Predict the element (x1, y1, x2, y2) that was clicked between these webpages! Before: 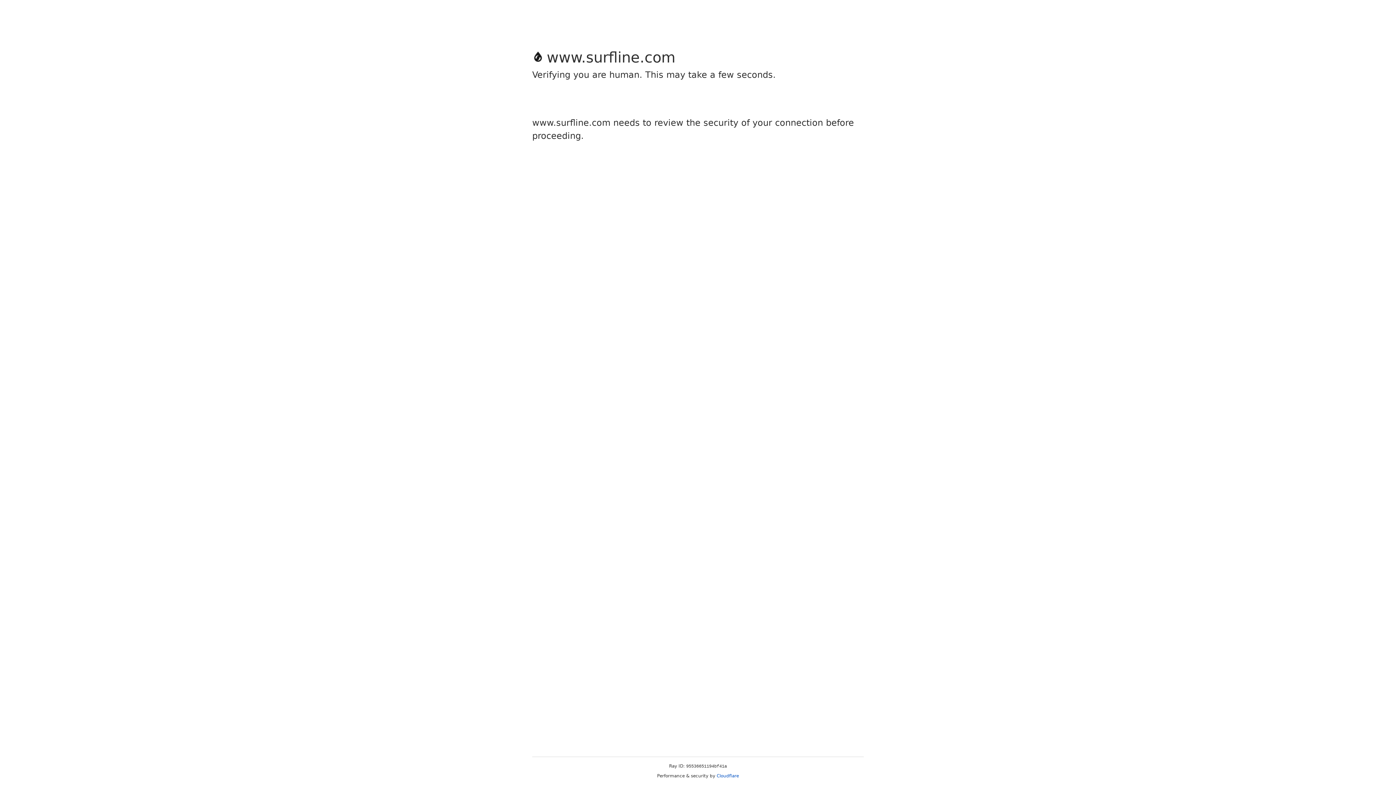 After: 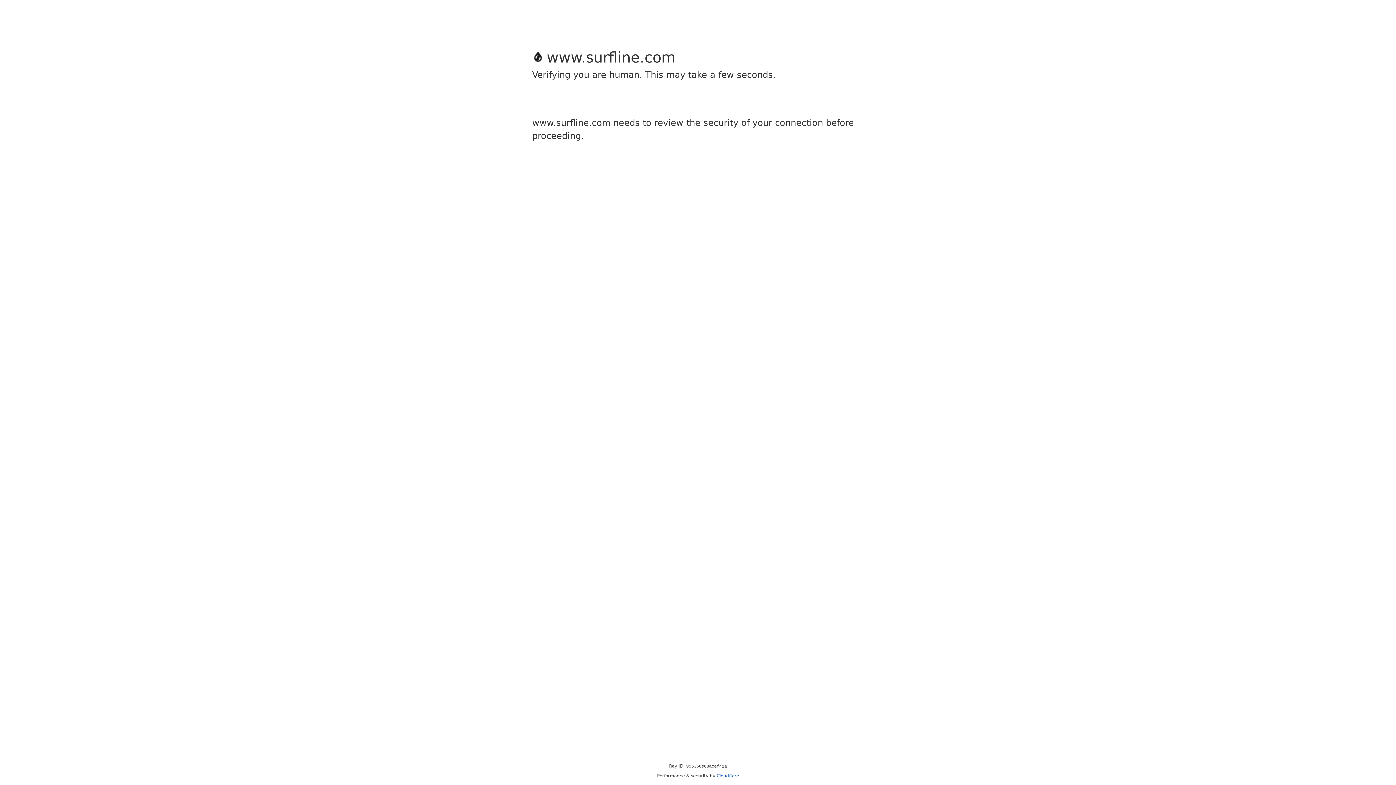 Action: bbox: (716, 773, 739, 778) label: Cloudflare